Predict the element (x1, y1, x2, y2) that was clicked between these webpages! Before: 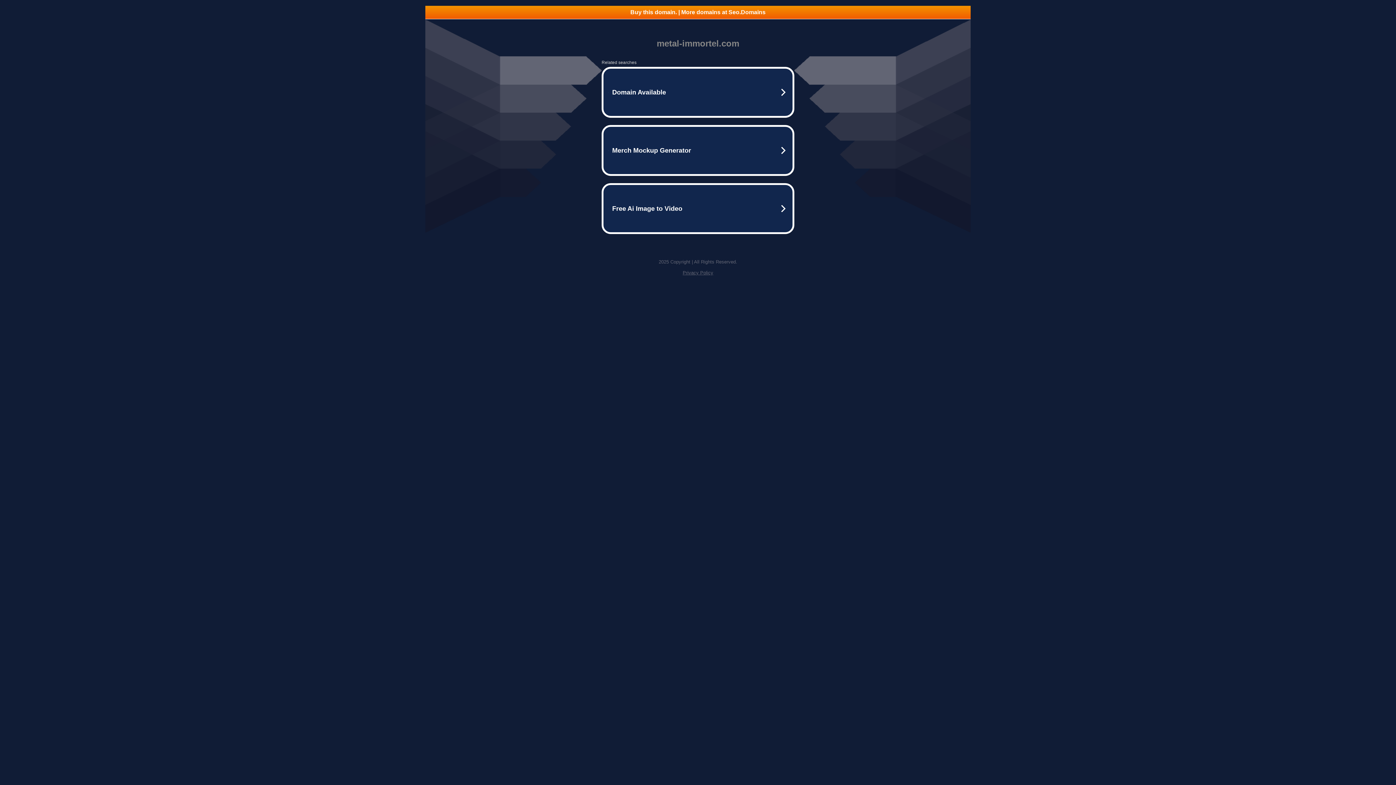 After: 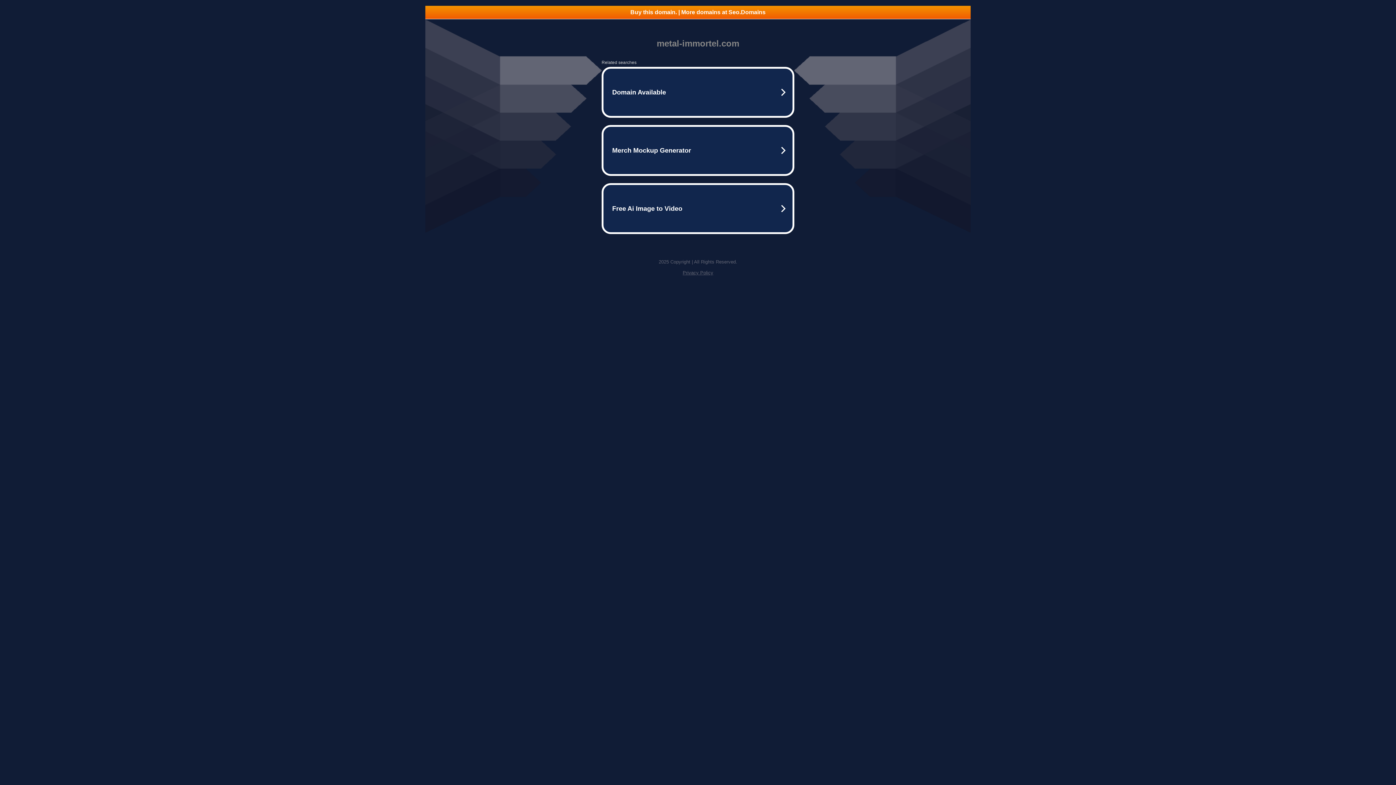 Action: bbox: (425, 5, 970, 18) label: Buy this domain. | More domains at Seo.Domains